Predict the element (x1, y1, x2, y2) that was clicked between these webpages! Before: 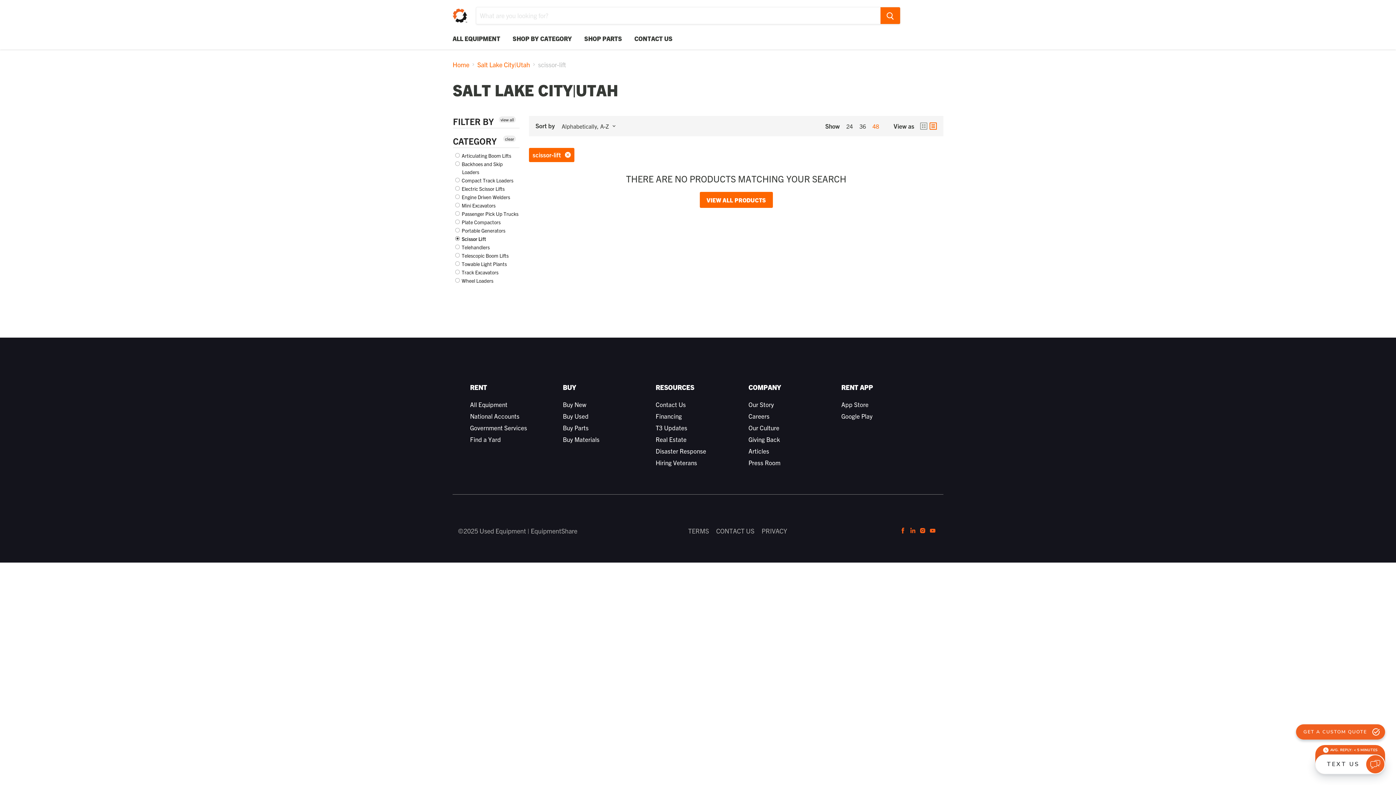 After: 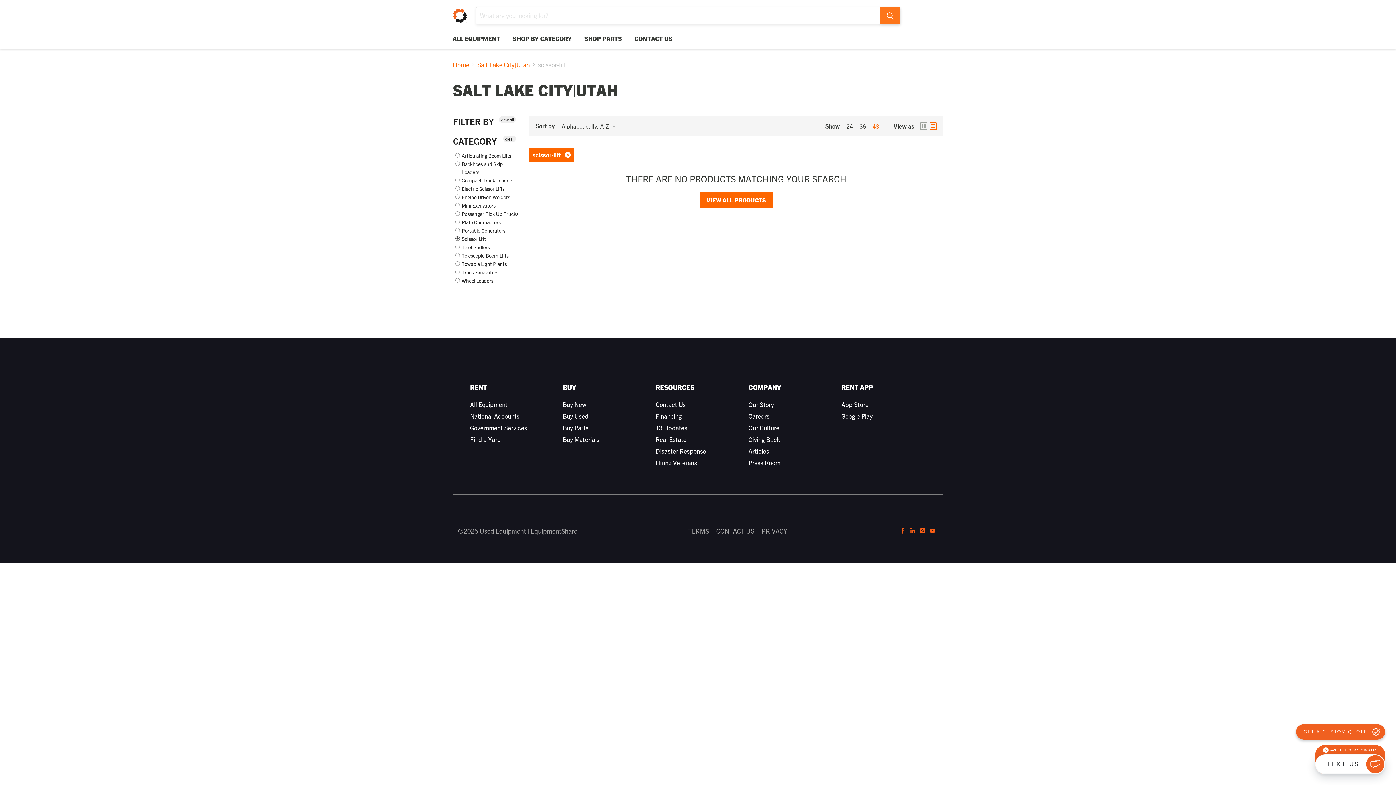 Action: bbox: (880, 7, 900, 24) label: Search